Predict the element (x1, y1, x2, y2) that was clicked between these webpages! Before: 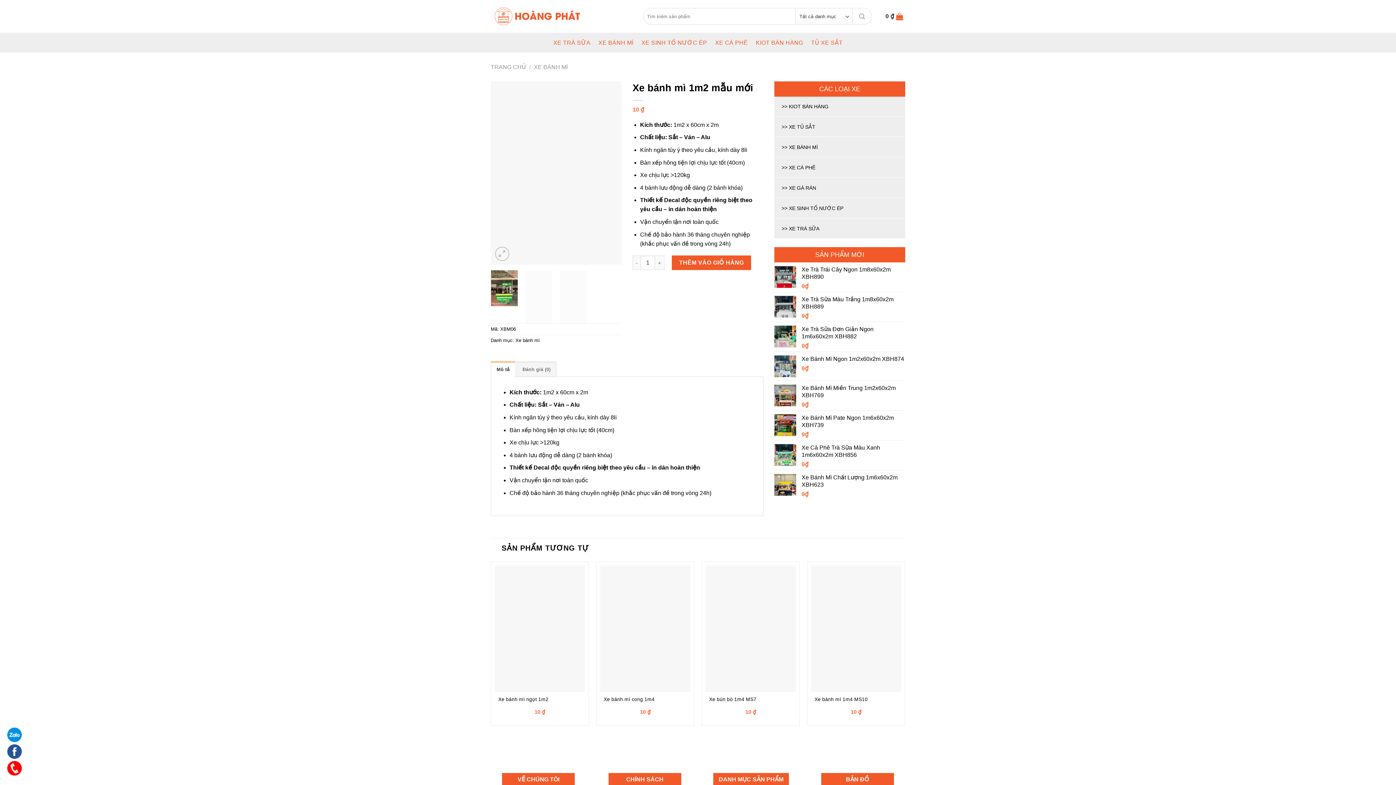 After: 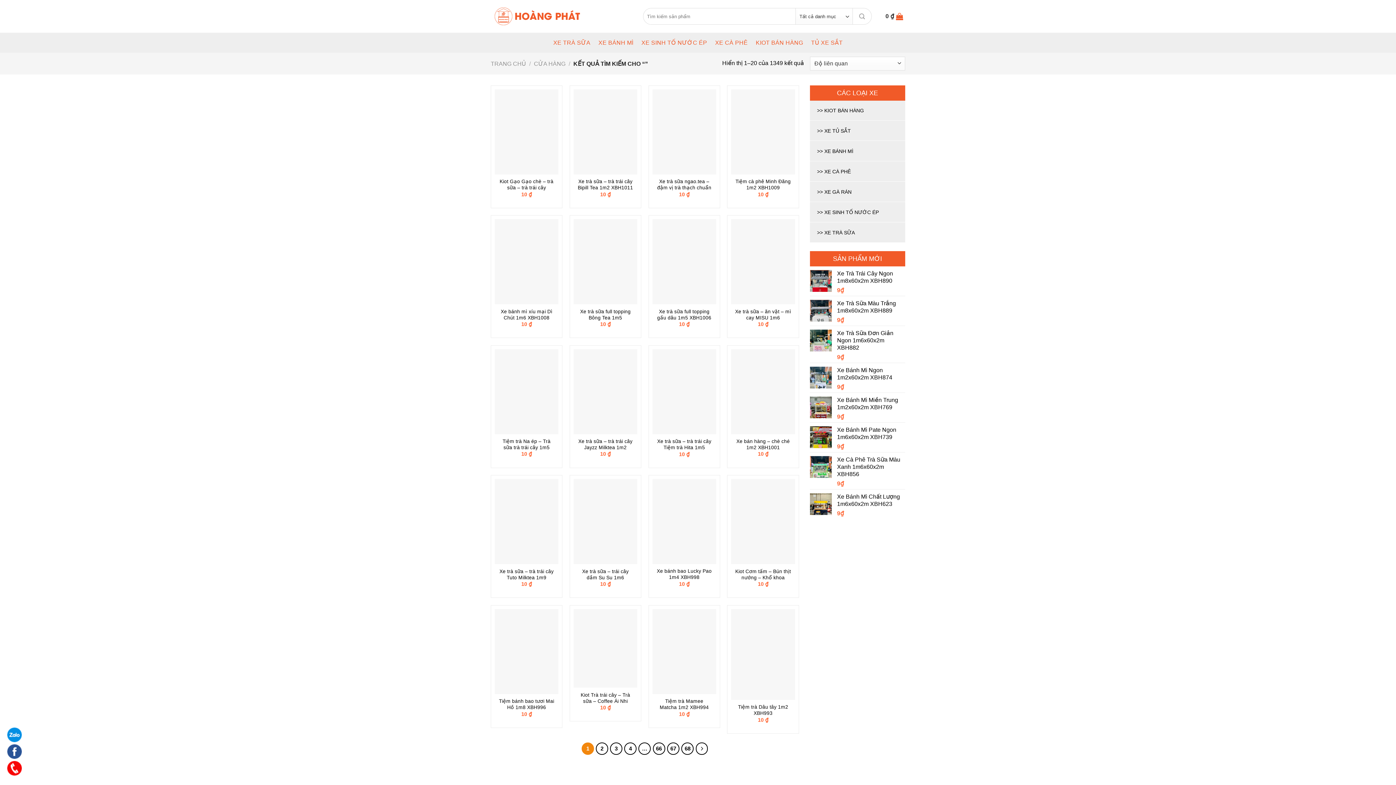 Action: bbox: (853, 8, 871, 24) label: Submit